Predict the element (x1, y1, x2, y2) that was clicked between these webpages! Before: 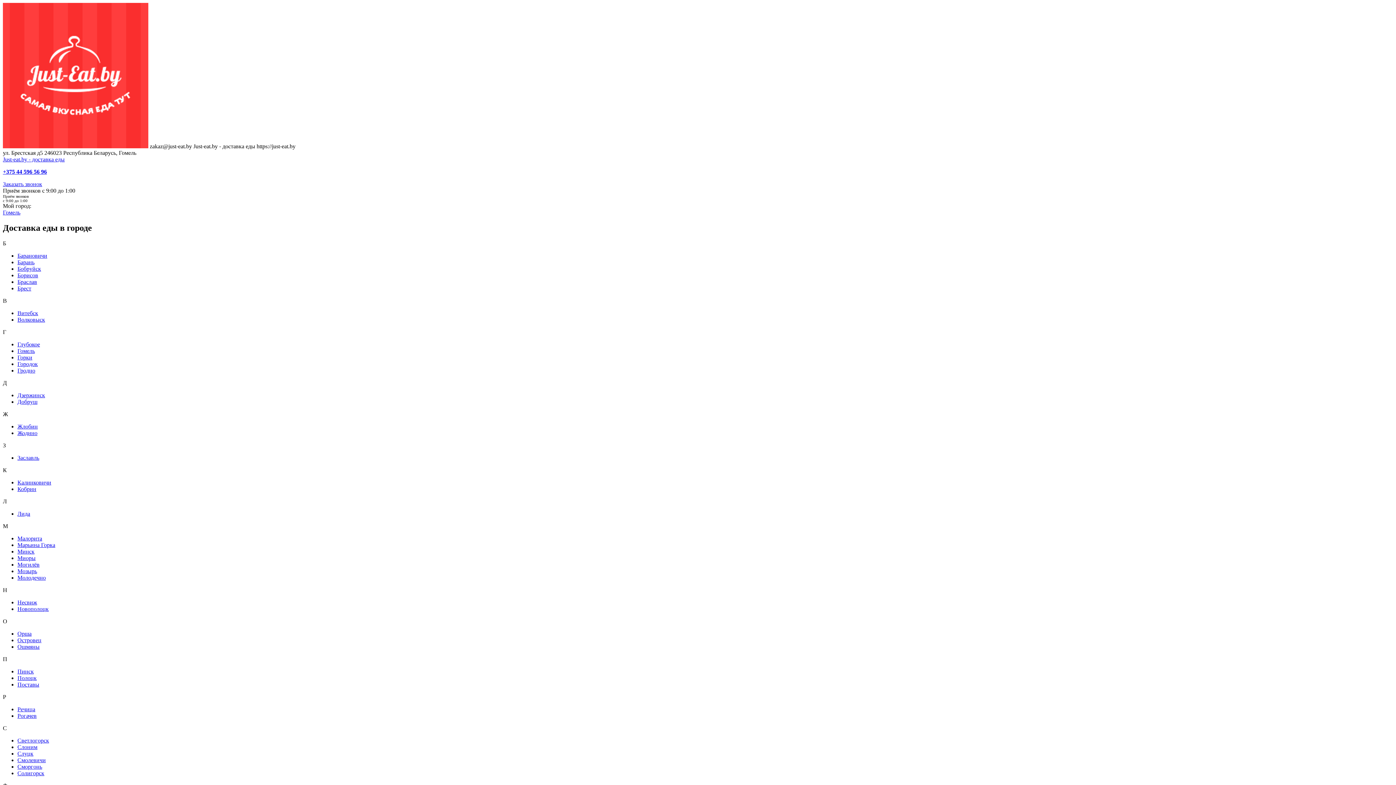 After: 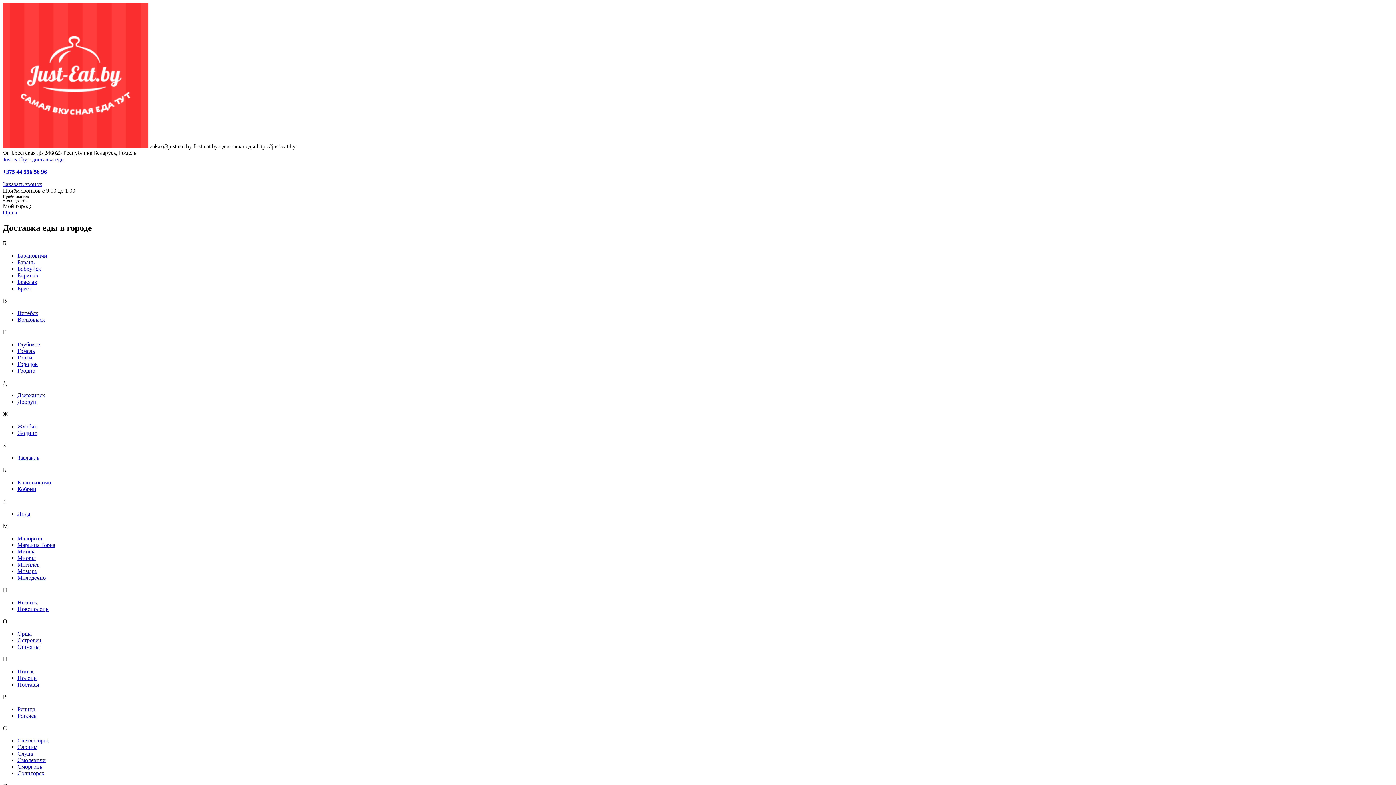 Action: bbox: (17, 630, 31, 637) label: Орша